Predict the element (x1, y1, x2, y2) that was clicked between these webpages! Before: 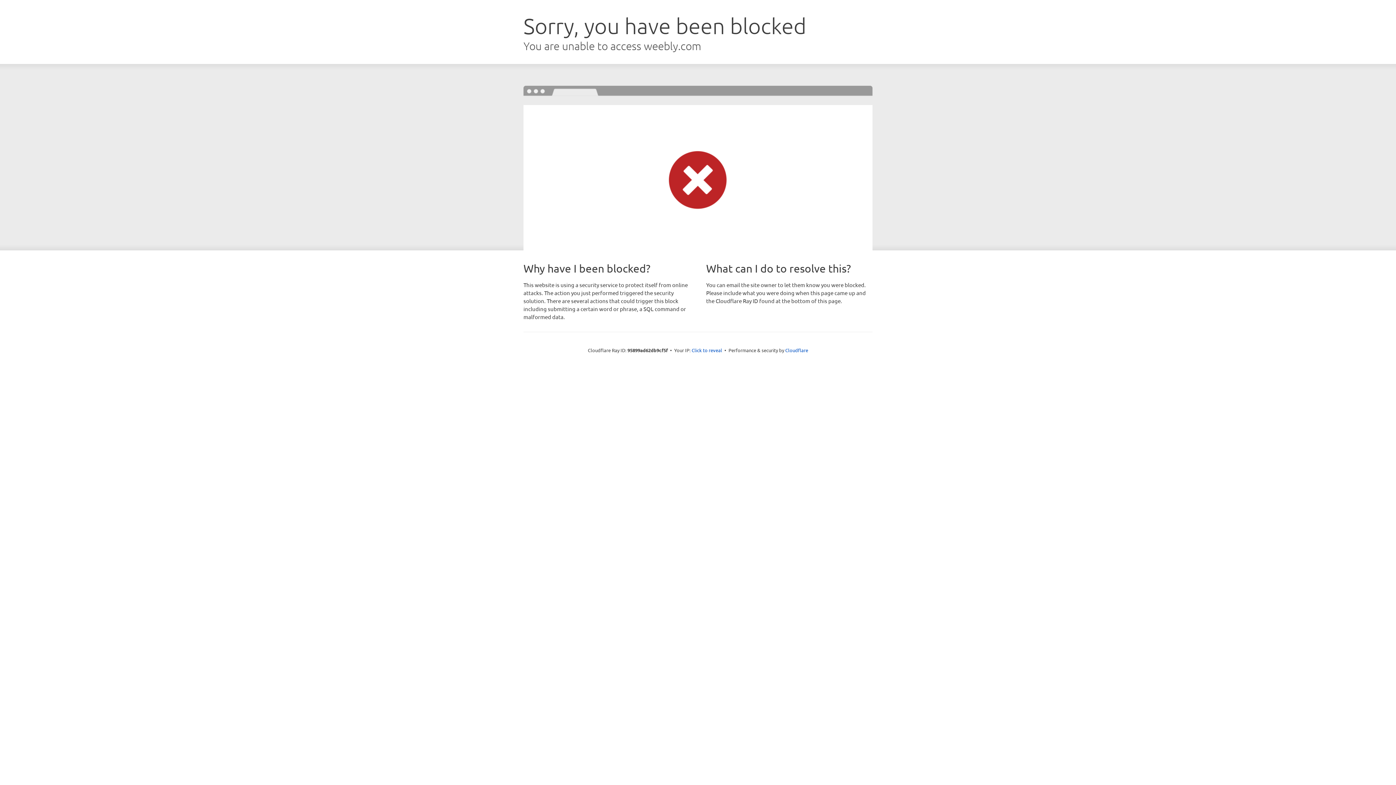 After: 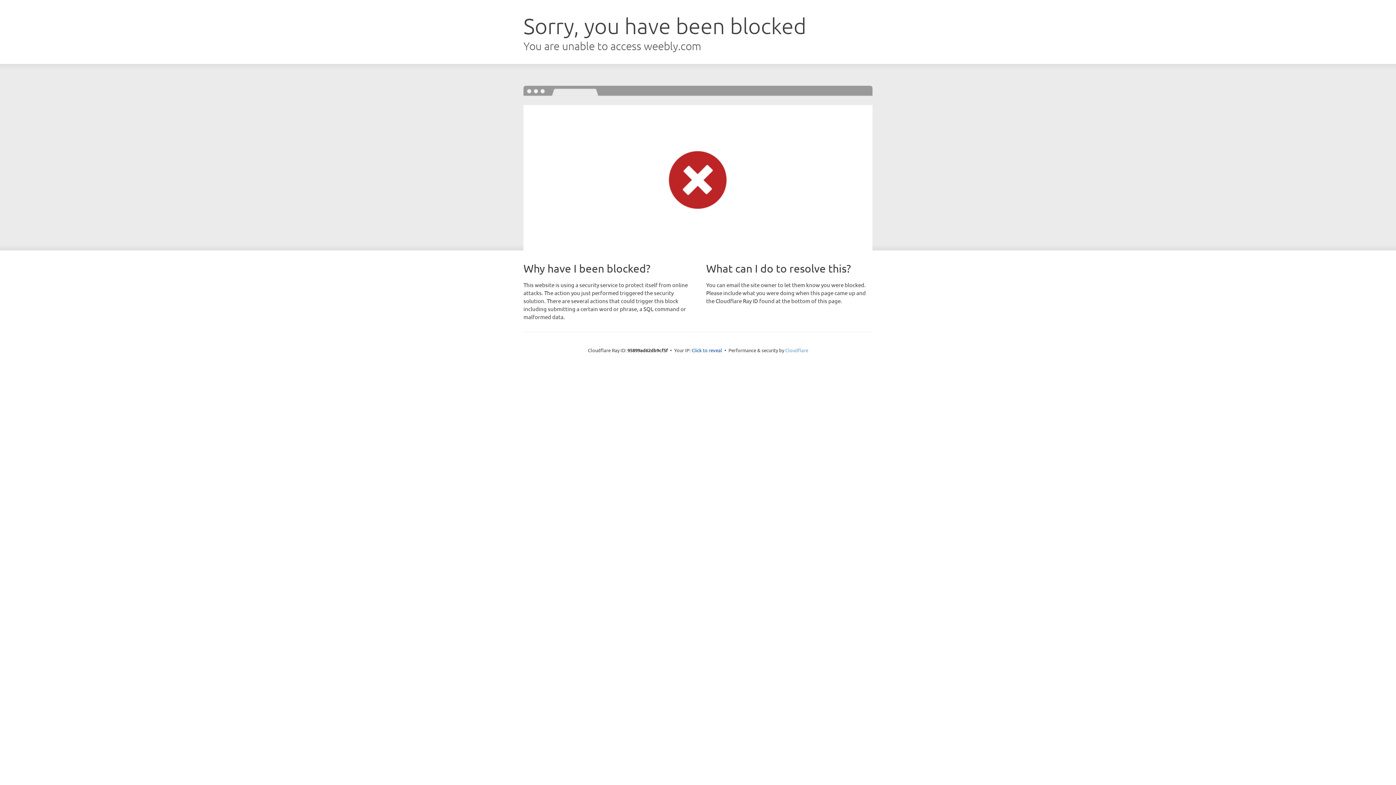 Action: bbox: (785, 347, 808, 353) label: Cloudflare